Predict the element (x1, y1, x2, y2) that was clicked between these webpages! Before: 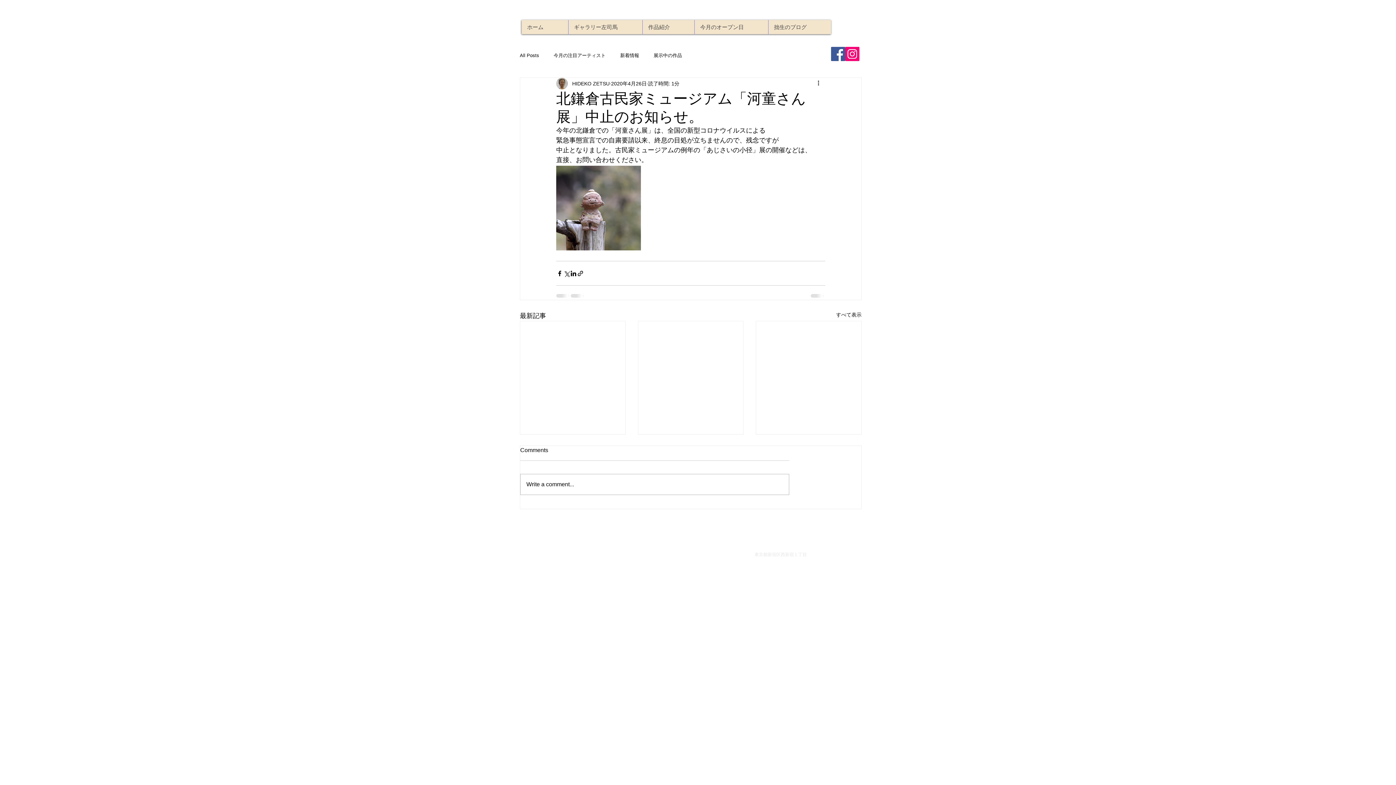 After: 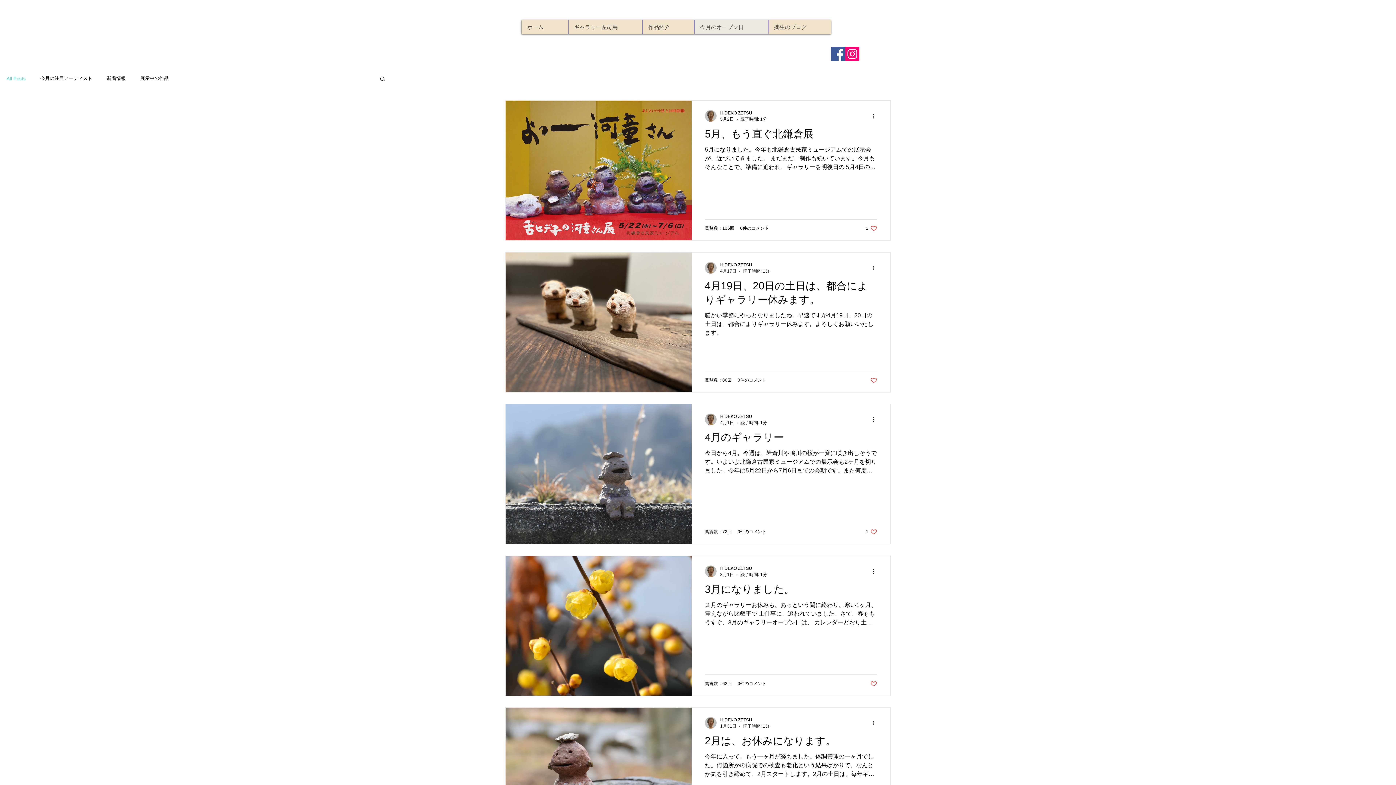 Action: bbox: (694, 20, 768, 34) label: 今月のオープン日